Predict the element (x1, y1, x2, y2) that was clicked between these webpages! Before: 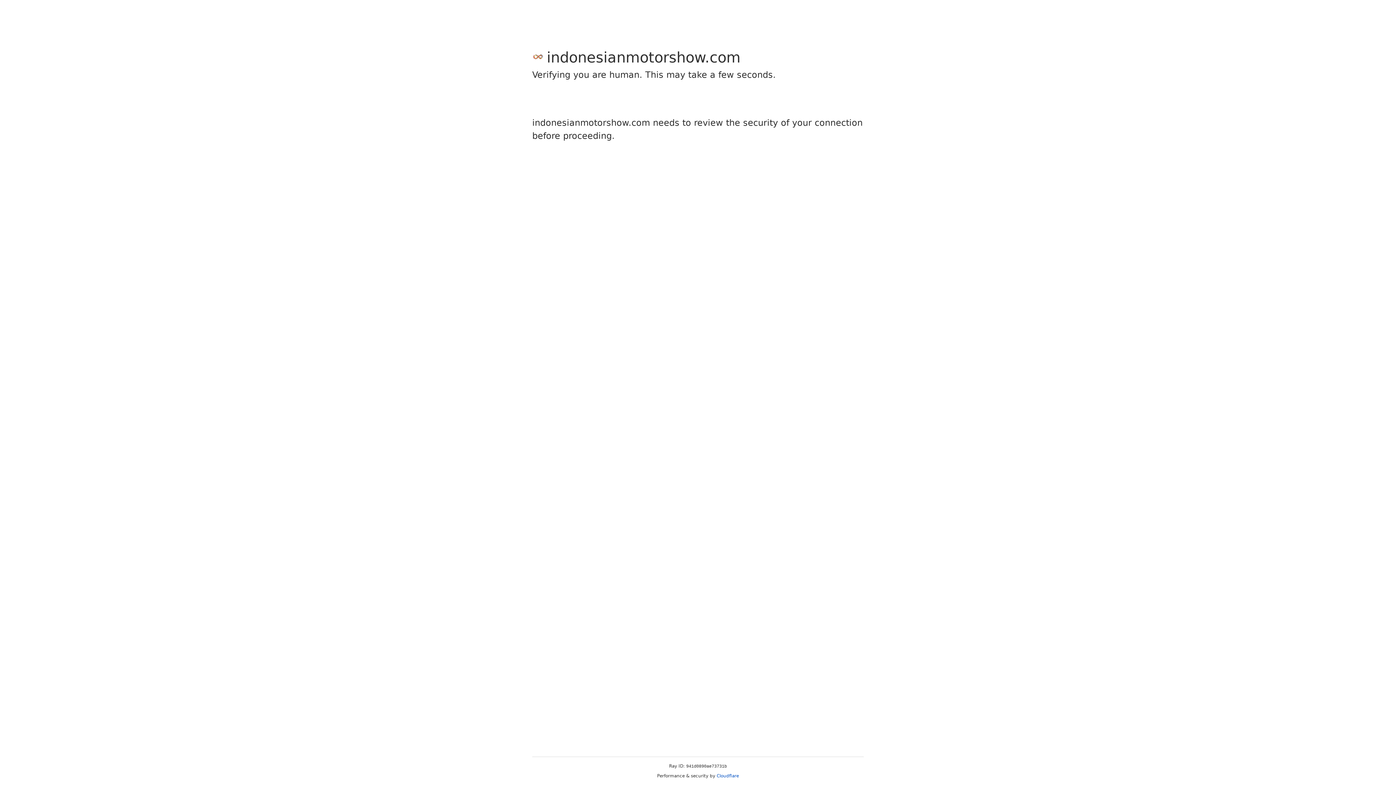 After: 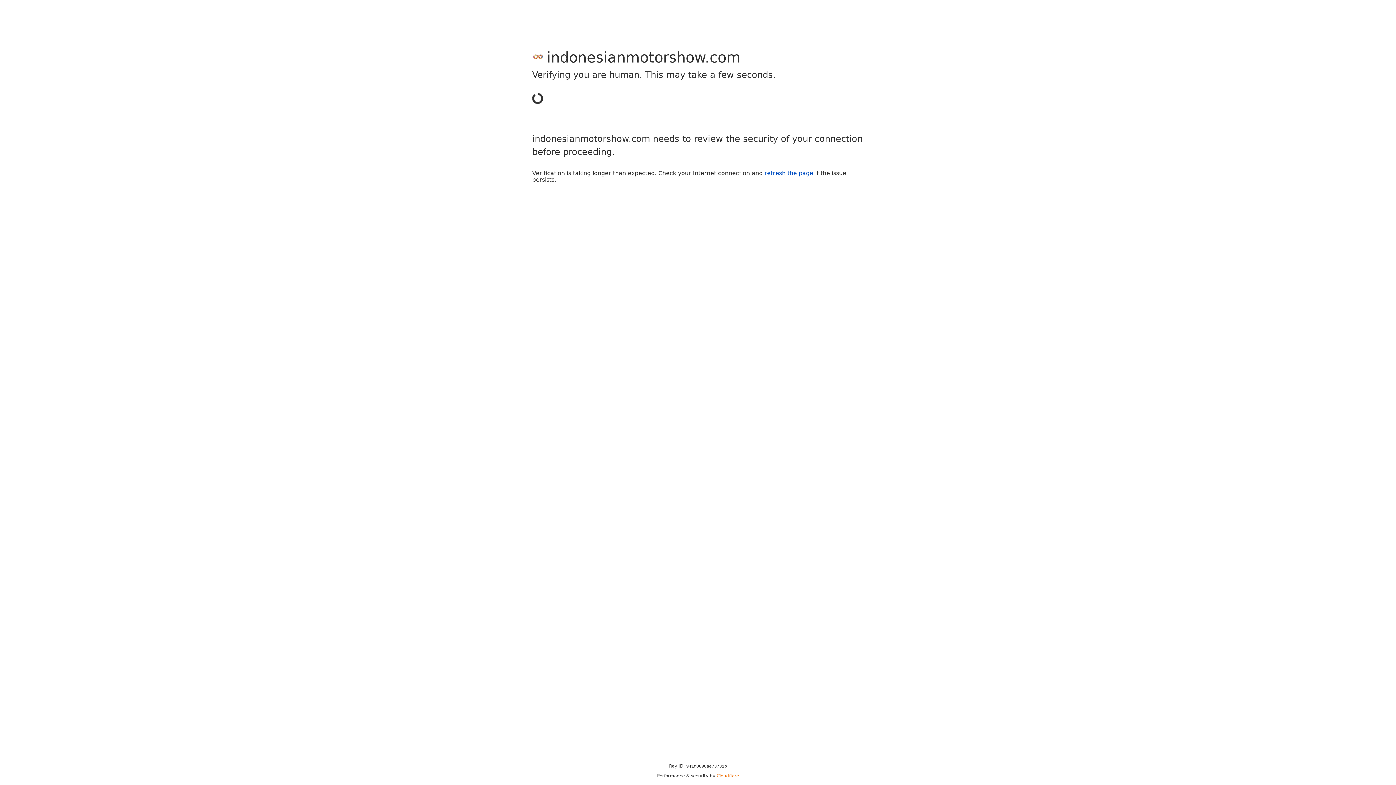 Action: bbox: (716, 773, 739, 778) label: Cloudflare